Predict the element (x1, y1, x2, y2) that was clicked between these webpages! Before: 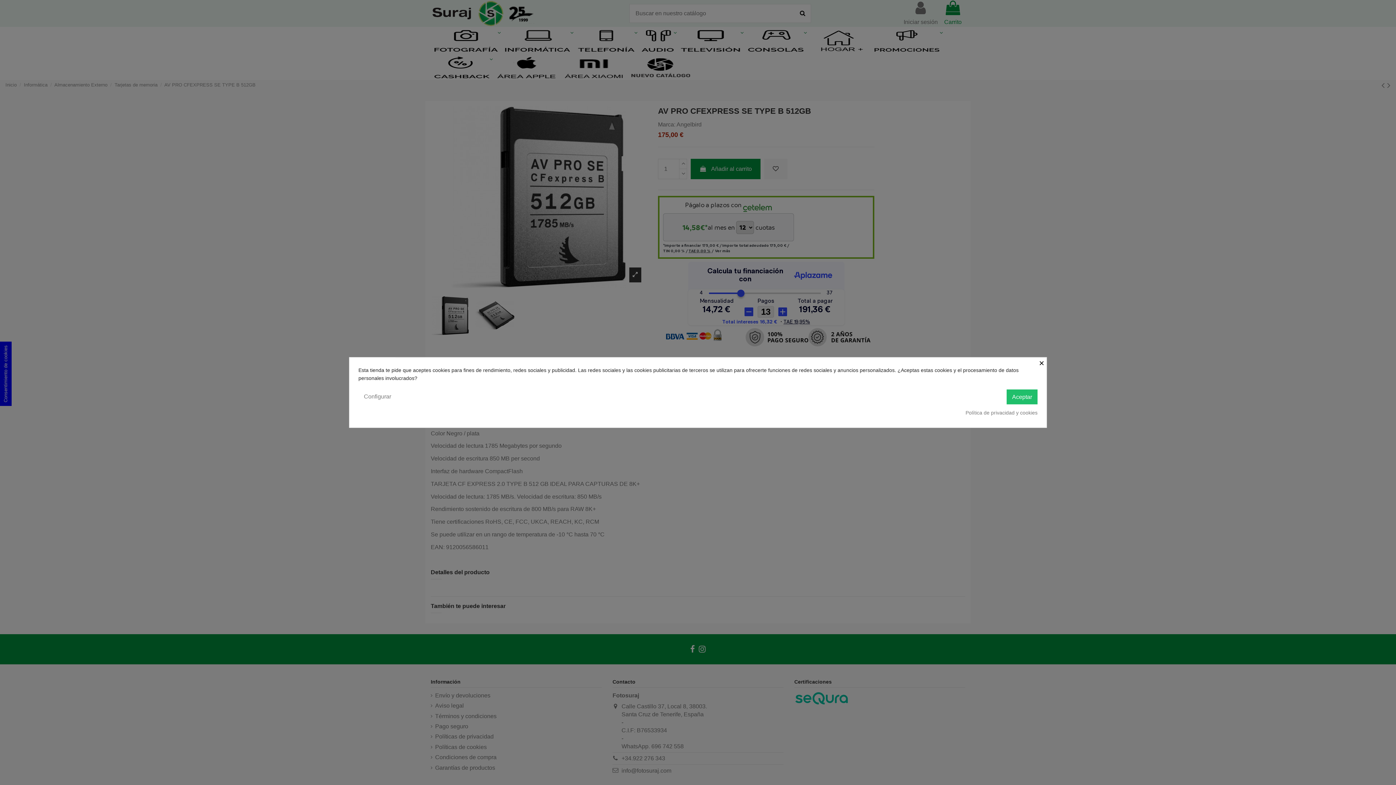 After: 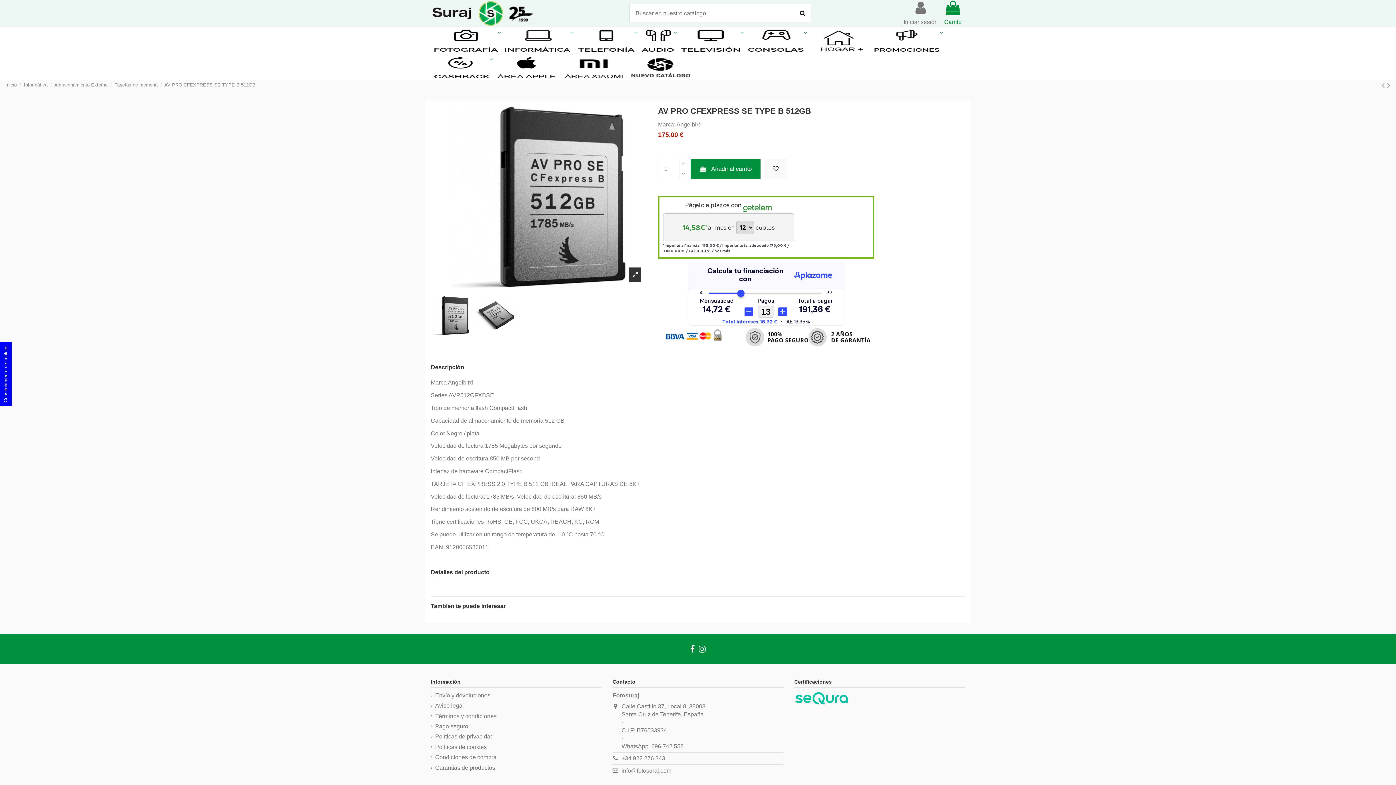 Action: bbox: (1039, 357, 1046, 367) label: ×